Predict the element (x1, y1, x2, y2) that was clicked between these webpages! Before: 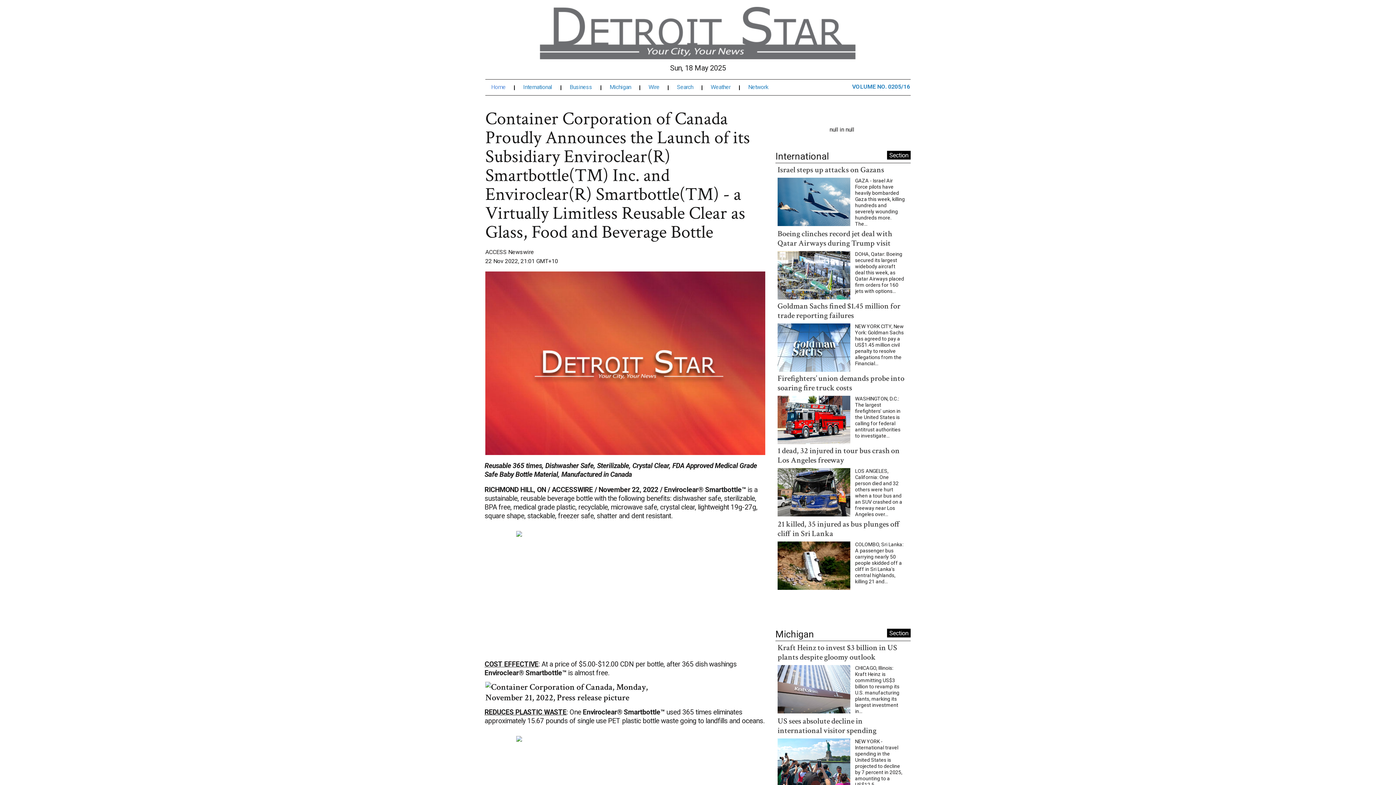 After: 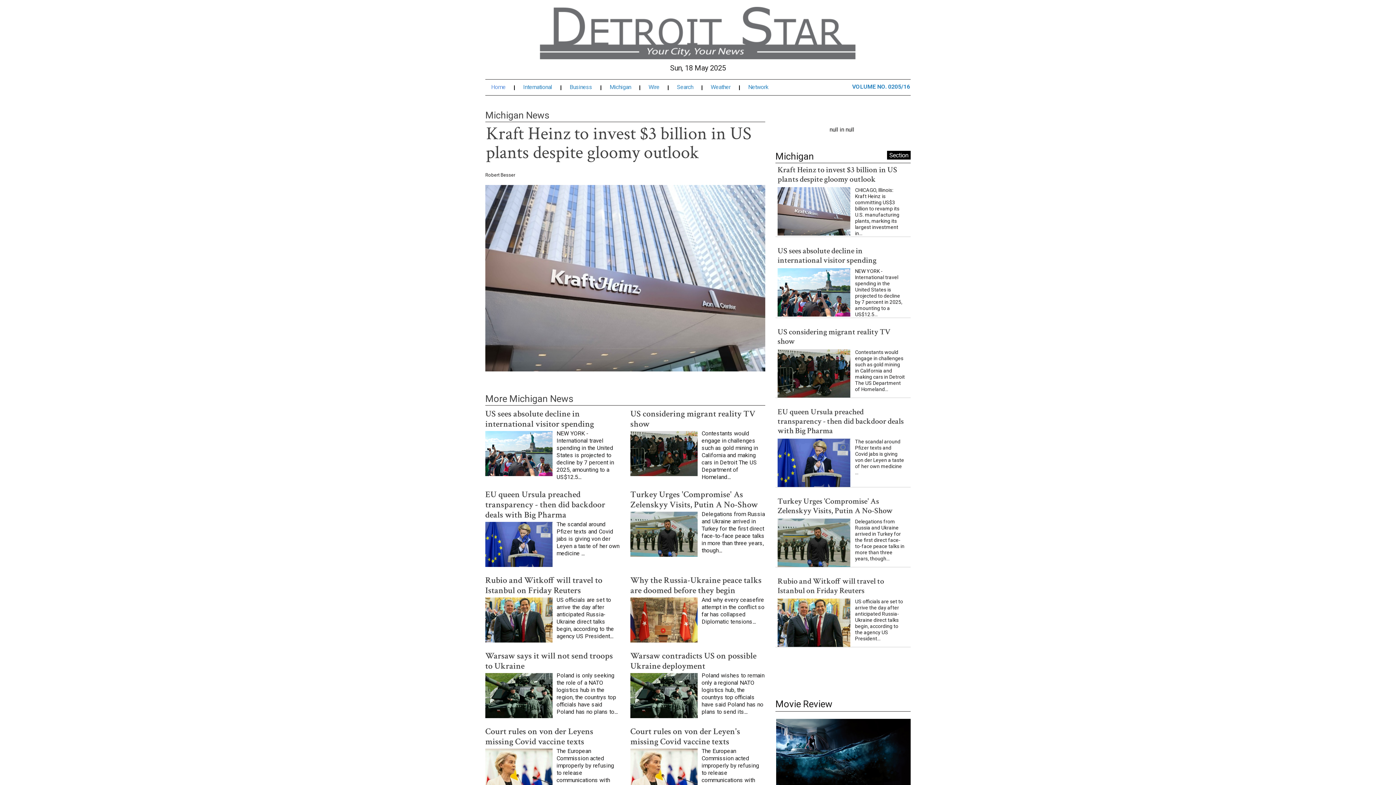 Action: label: Michigan bbox: (609, 84, 640, 90)